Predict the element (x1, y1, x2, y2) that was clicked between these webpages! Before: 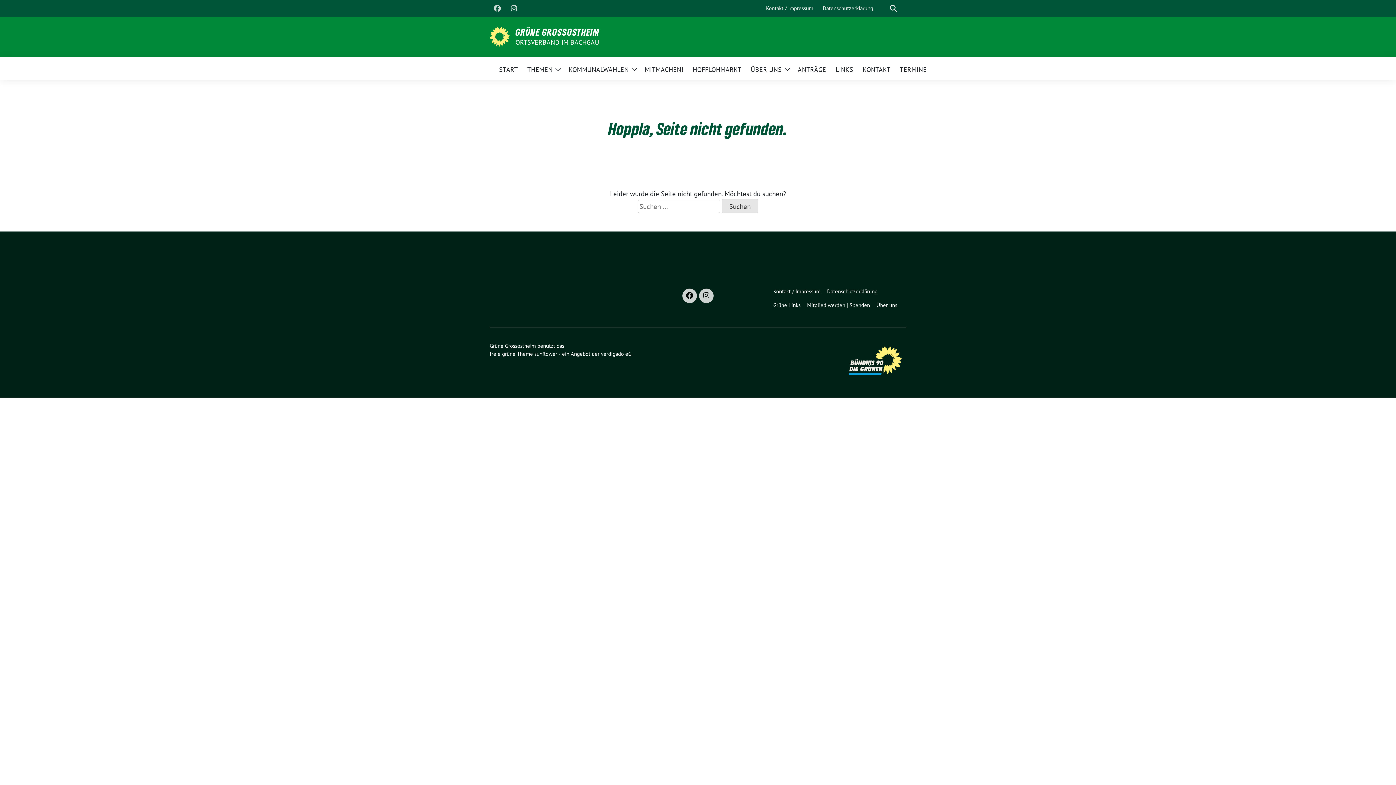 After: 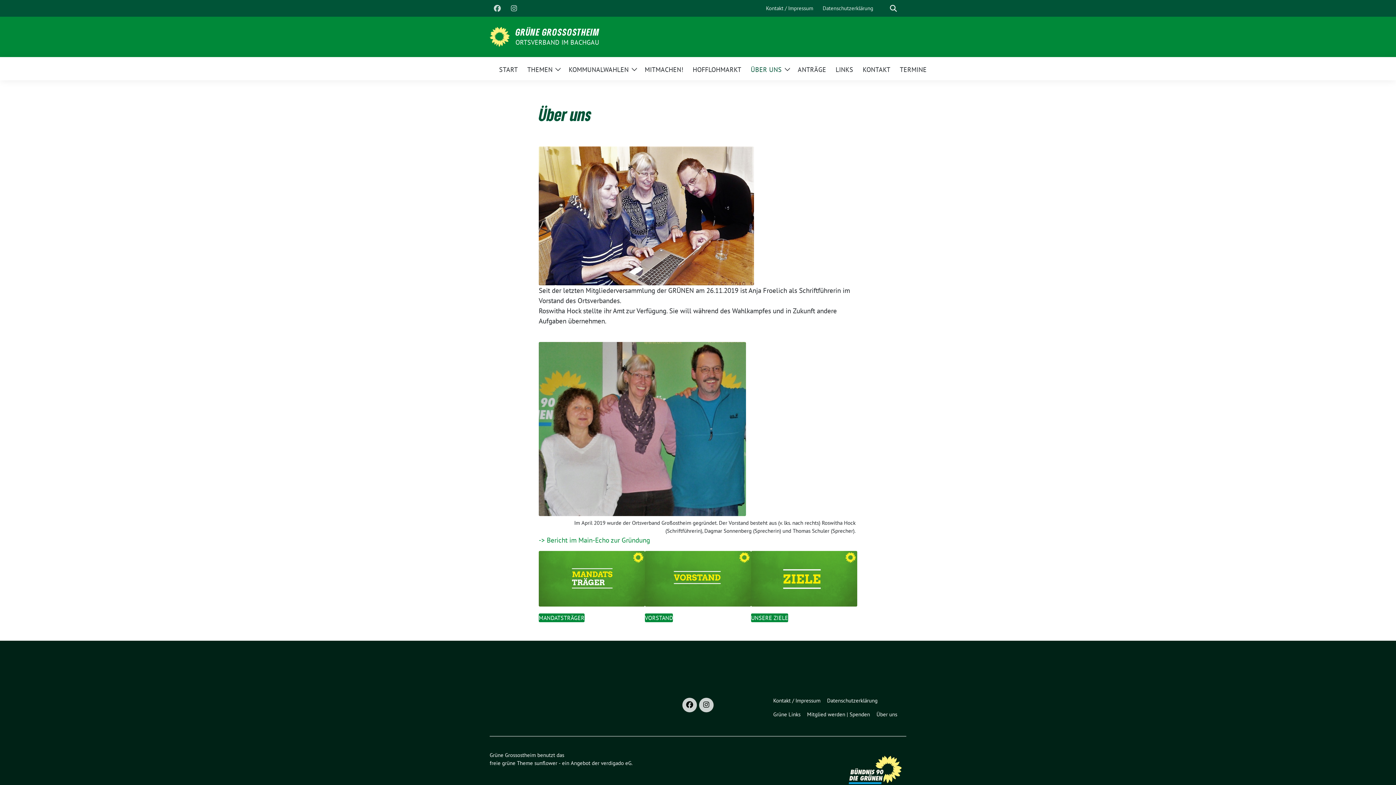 Action: bbox: (750, 60, 782, 76) label: ÜBER UNS